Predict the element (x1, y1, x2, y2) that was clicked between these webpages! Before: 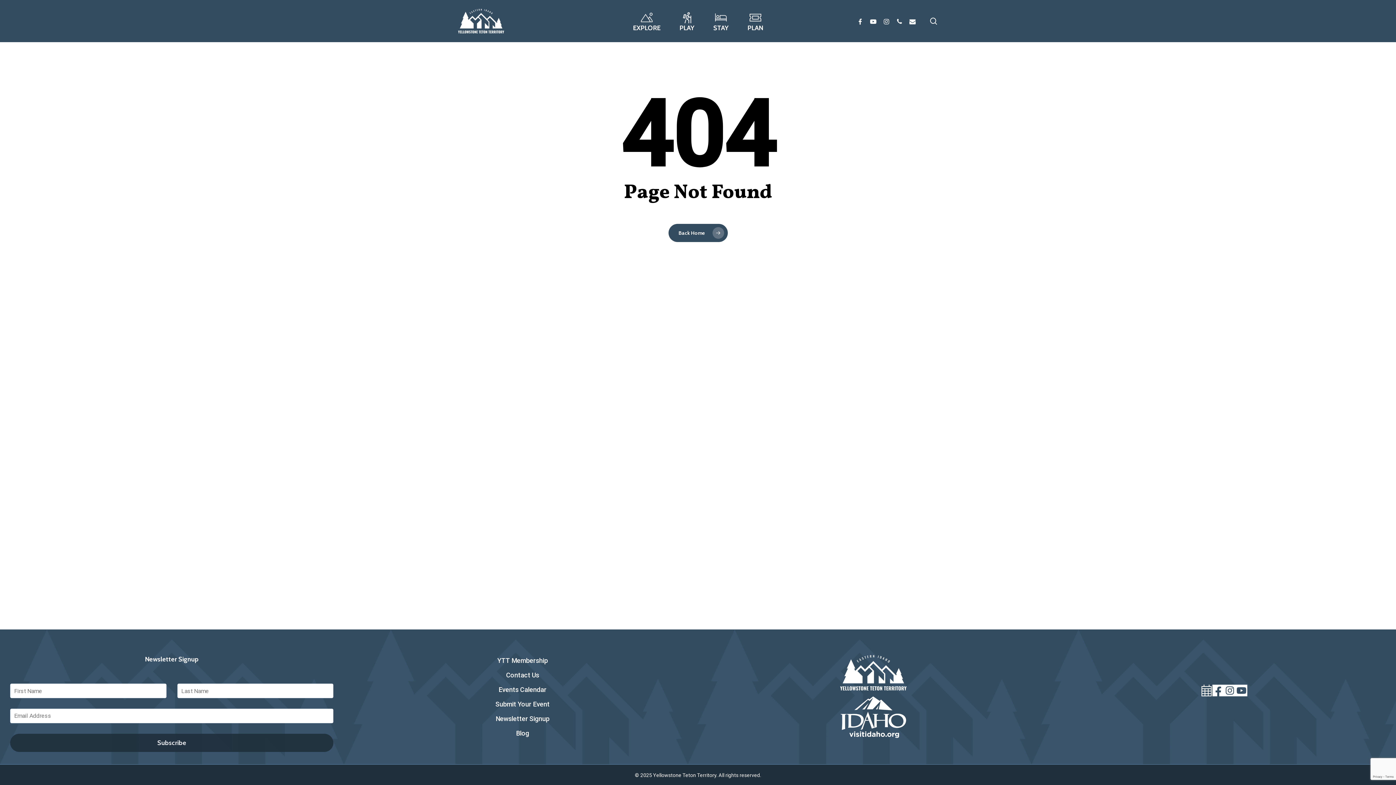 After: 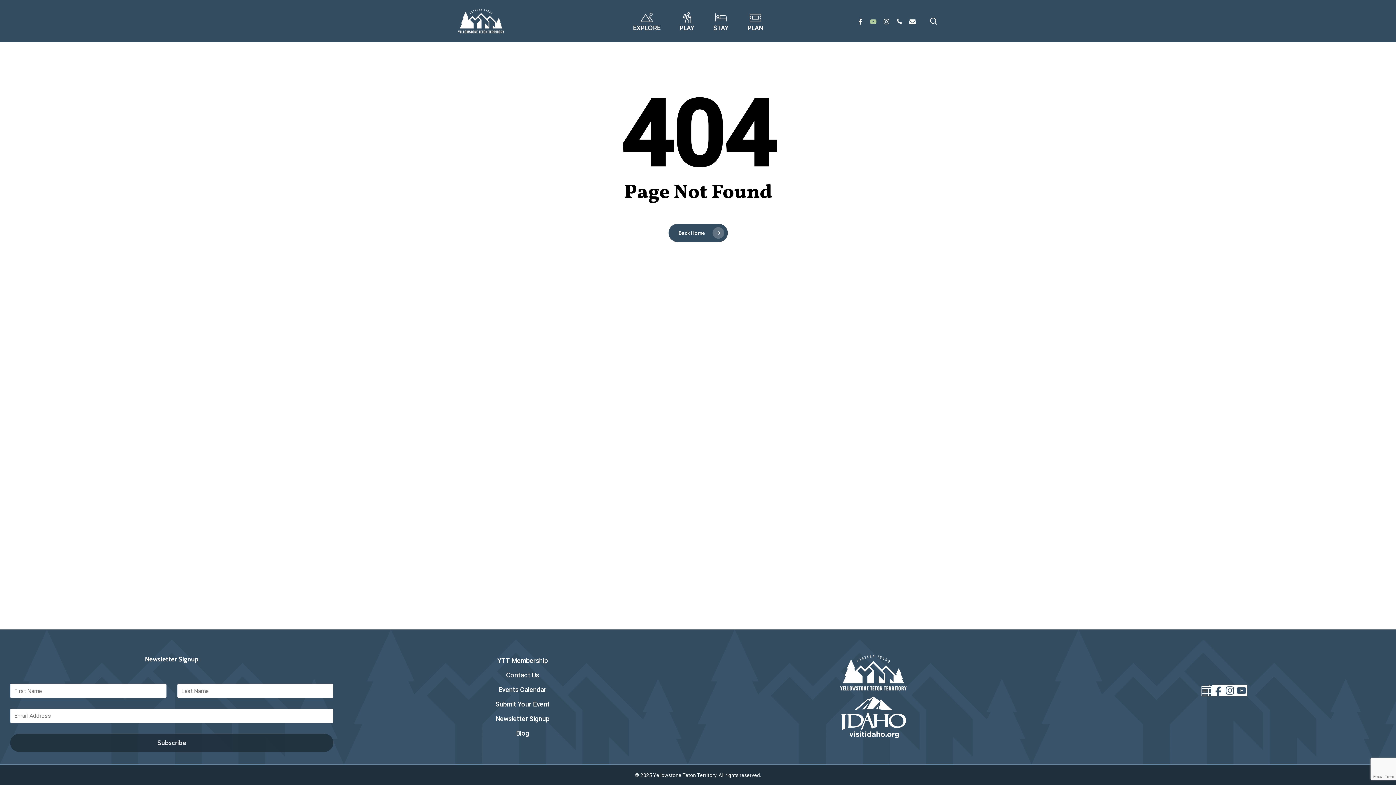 Action: bbox: (866, 16, 880, 25) label: YOUTUBE